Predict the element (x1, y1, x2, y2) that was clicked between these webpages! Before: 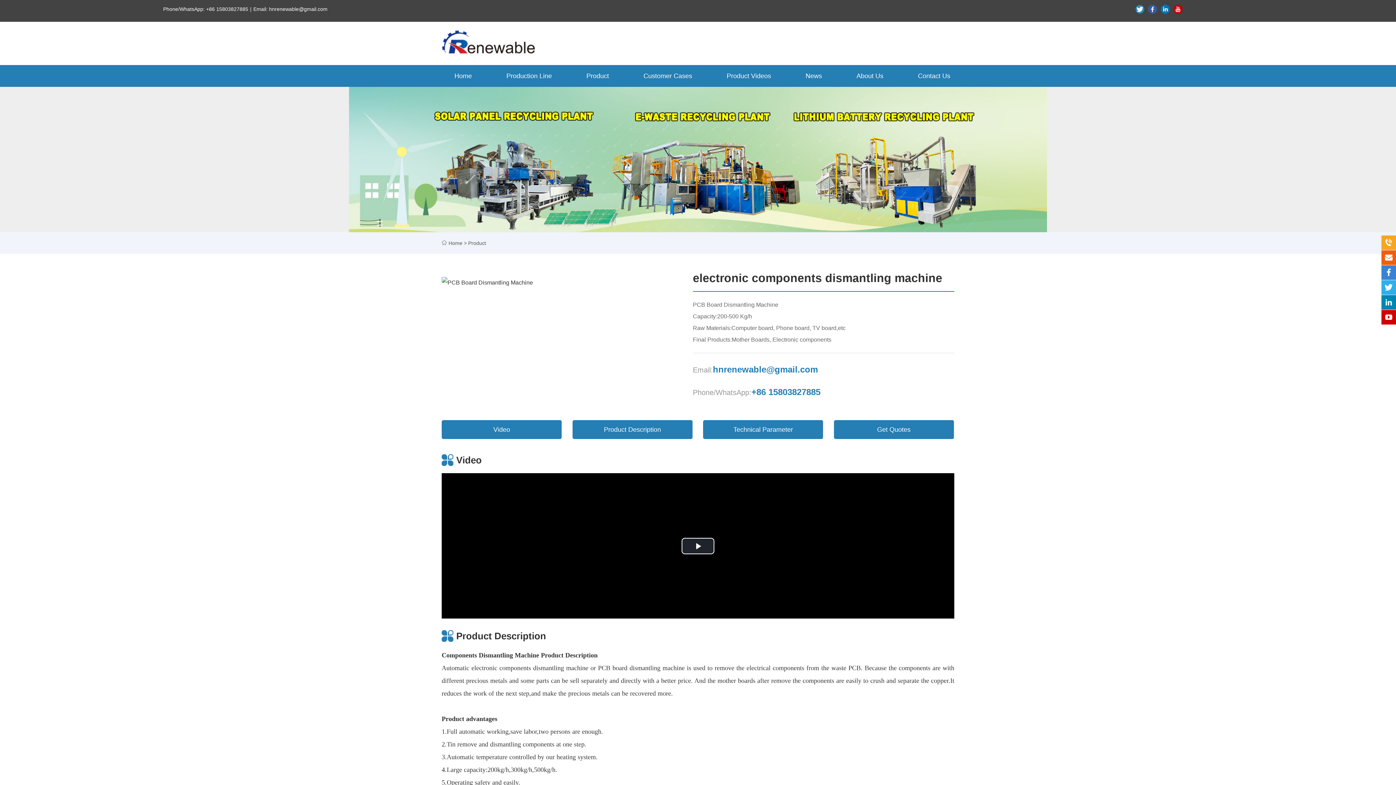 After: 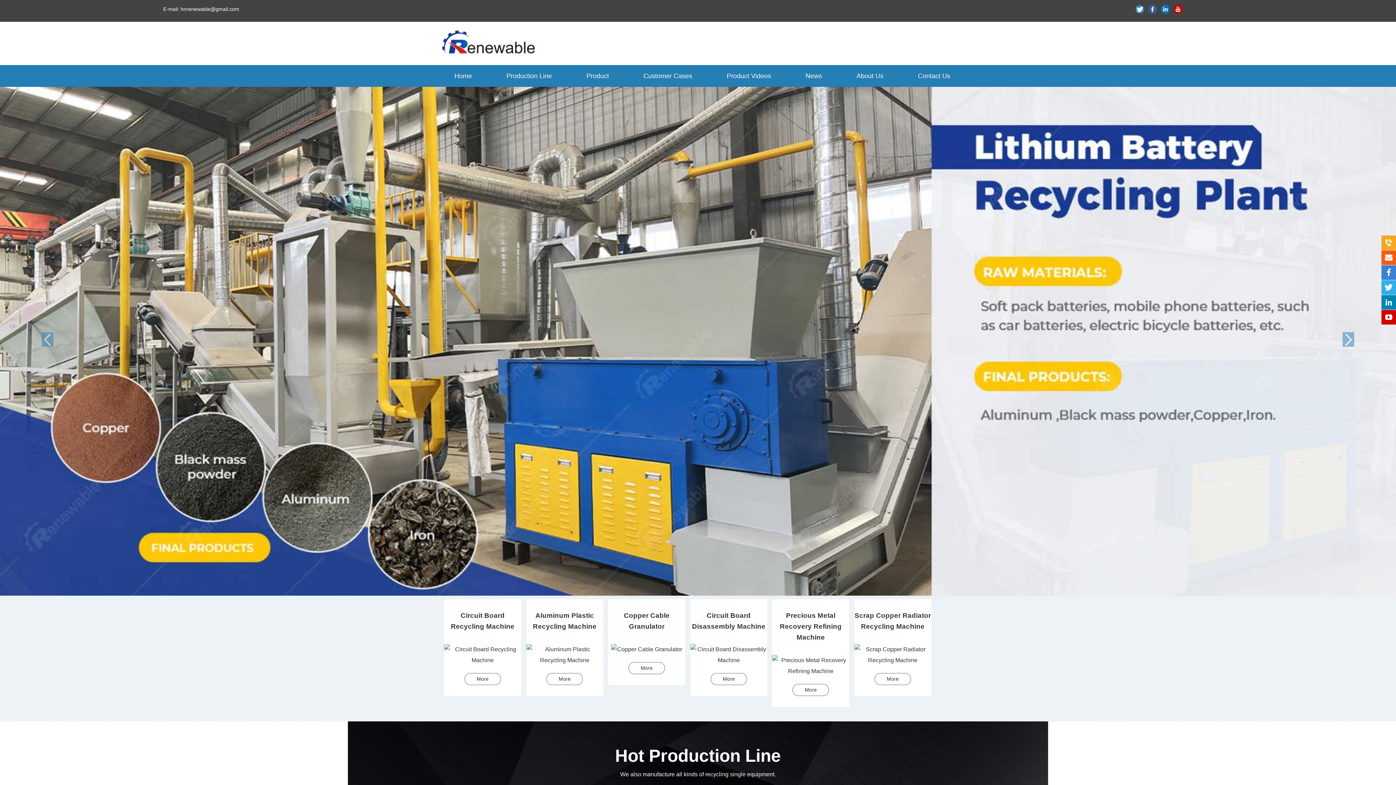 Action: bbox: (441, 52, 660, 58)